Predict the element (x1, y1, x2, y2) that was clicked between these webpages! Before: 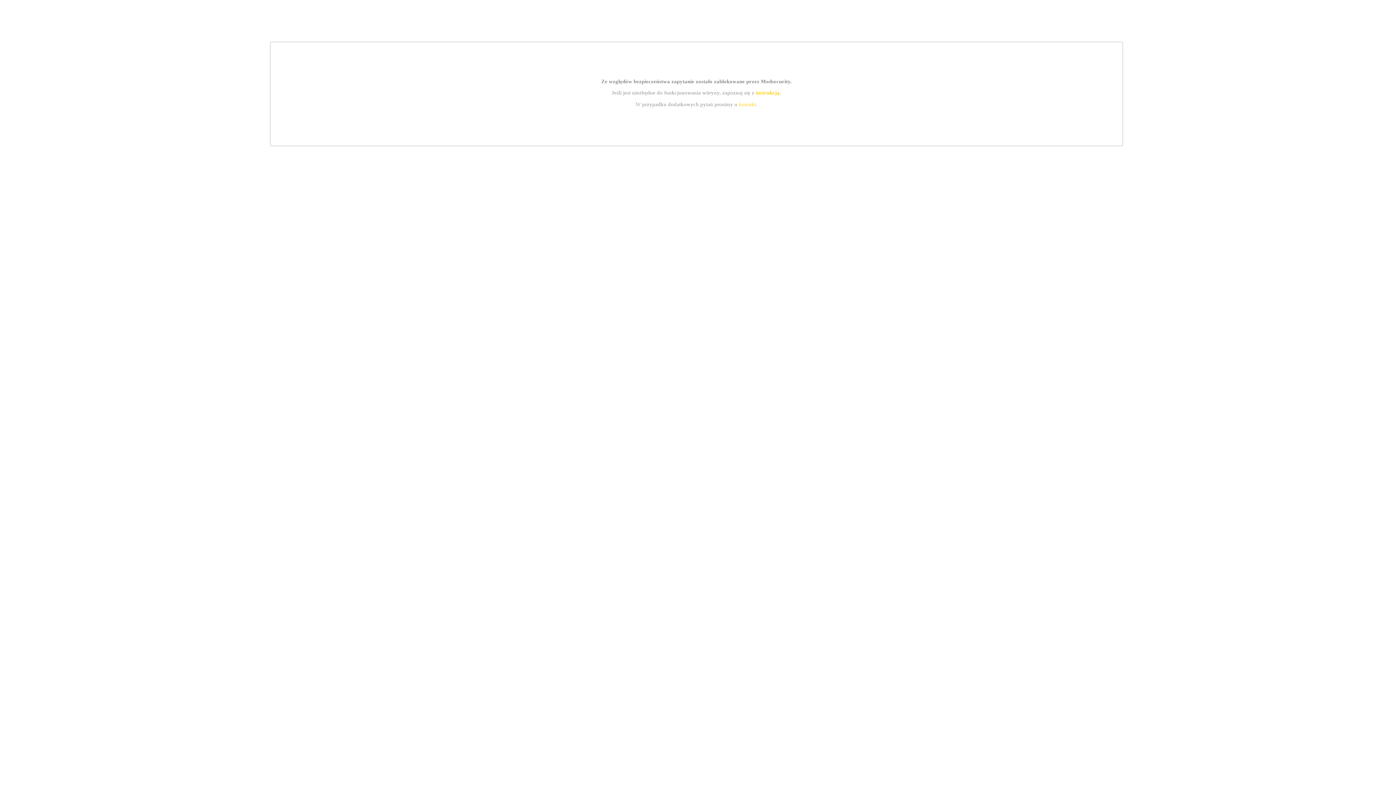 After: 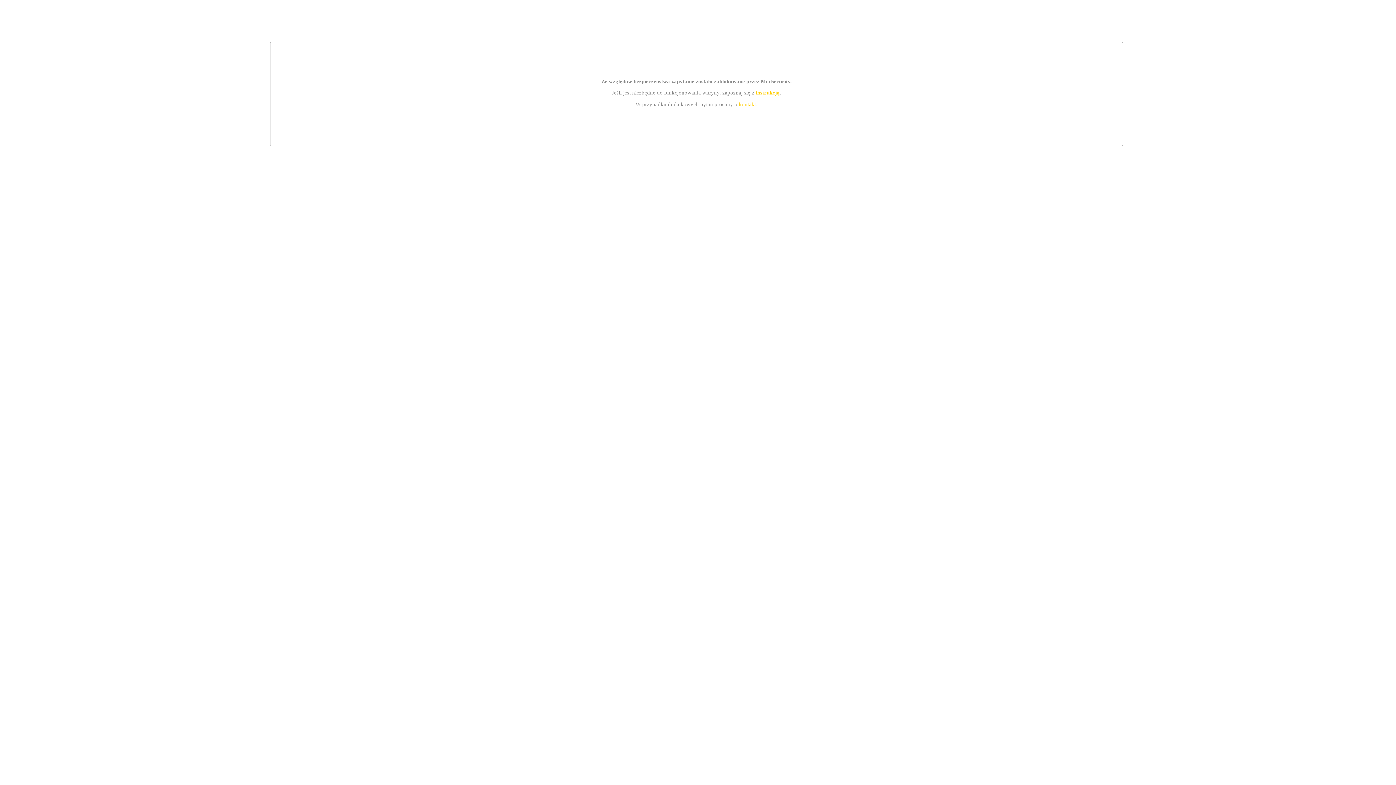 Action: label: kontakt bbox: (739, 101, 756, 107)